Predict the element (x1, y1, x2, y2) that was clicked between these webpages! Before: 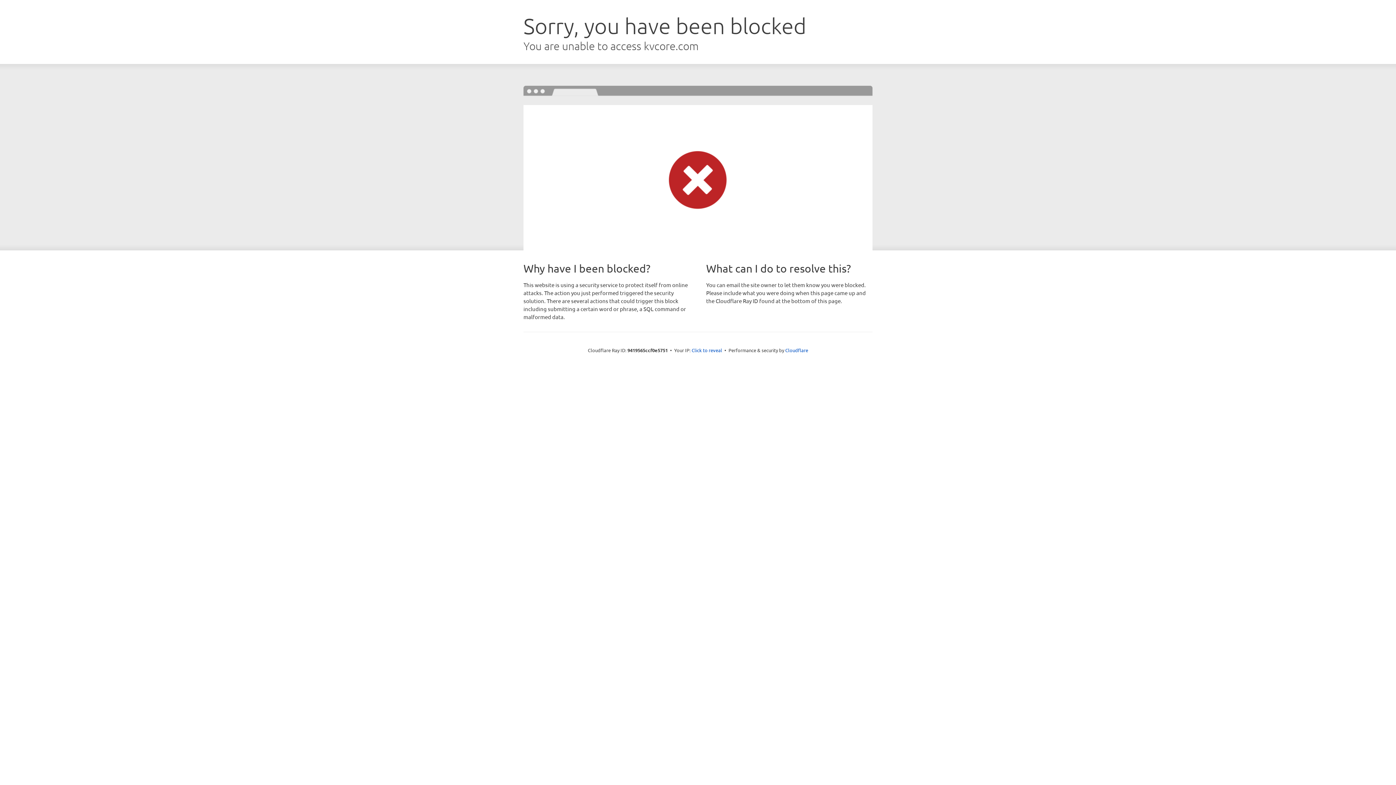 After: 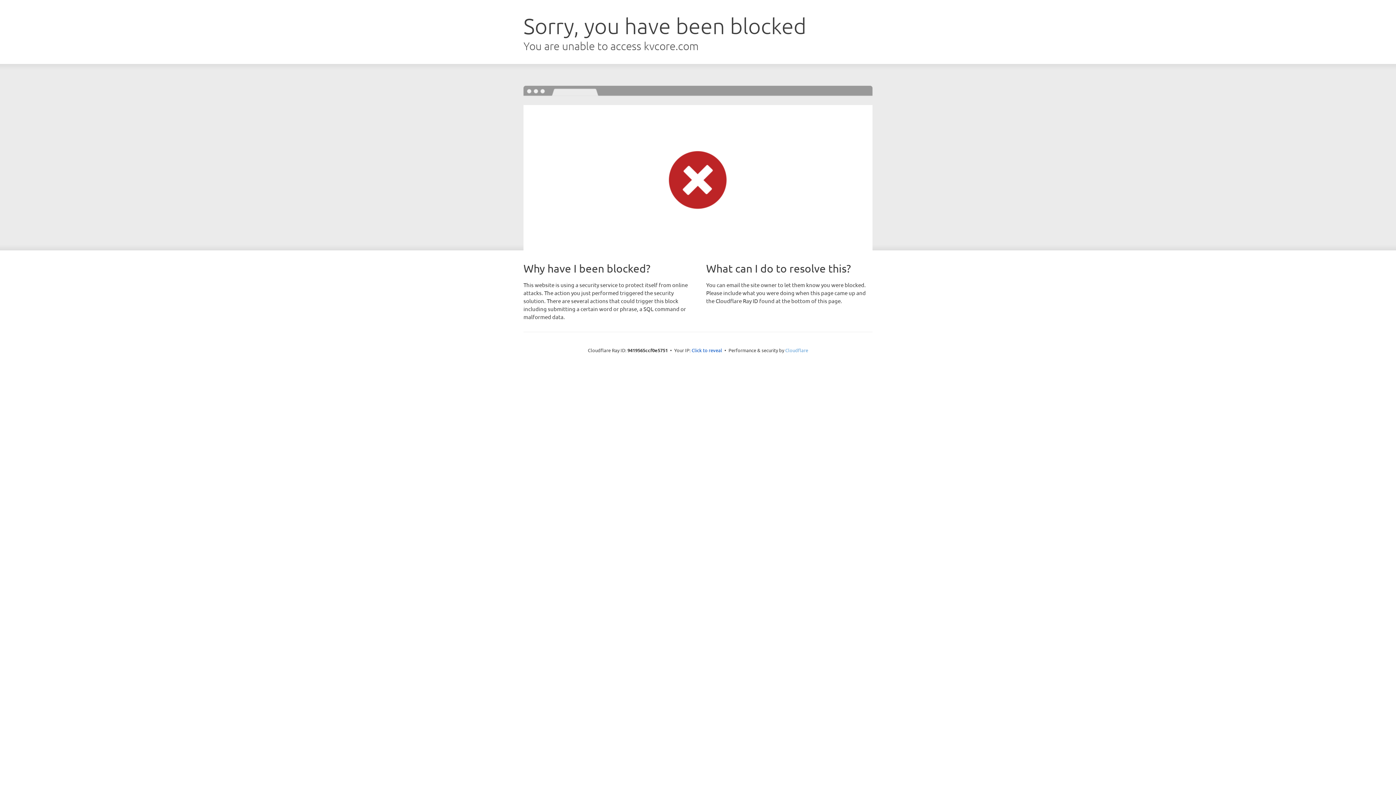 Action: bbox: (785, 347, 808, 353) label: Cloudflare